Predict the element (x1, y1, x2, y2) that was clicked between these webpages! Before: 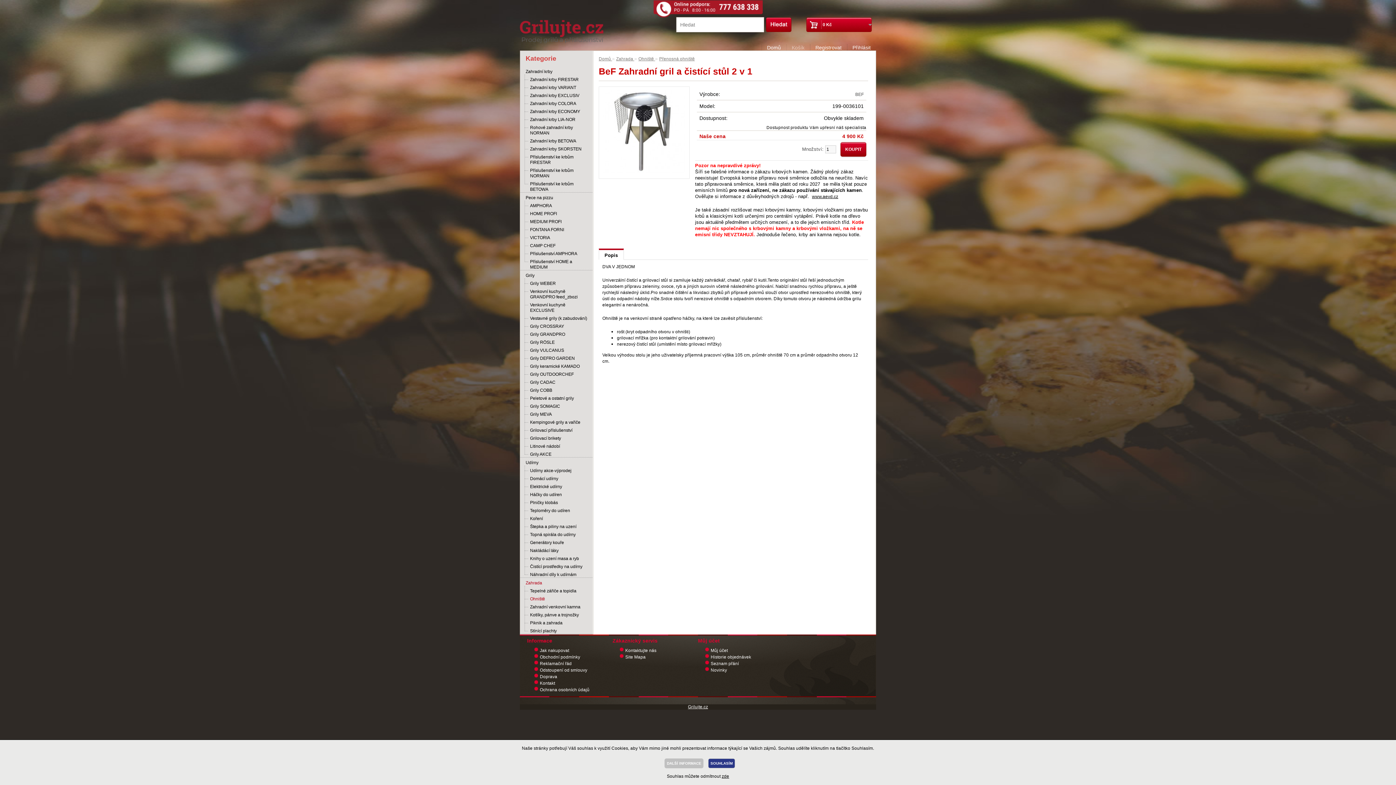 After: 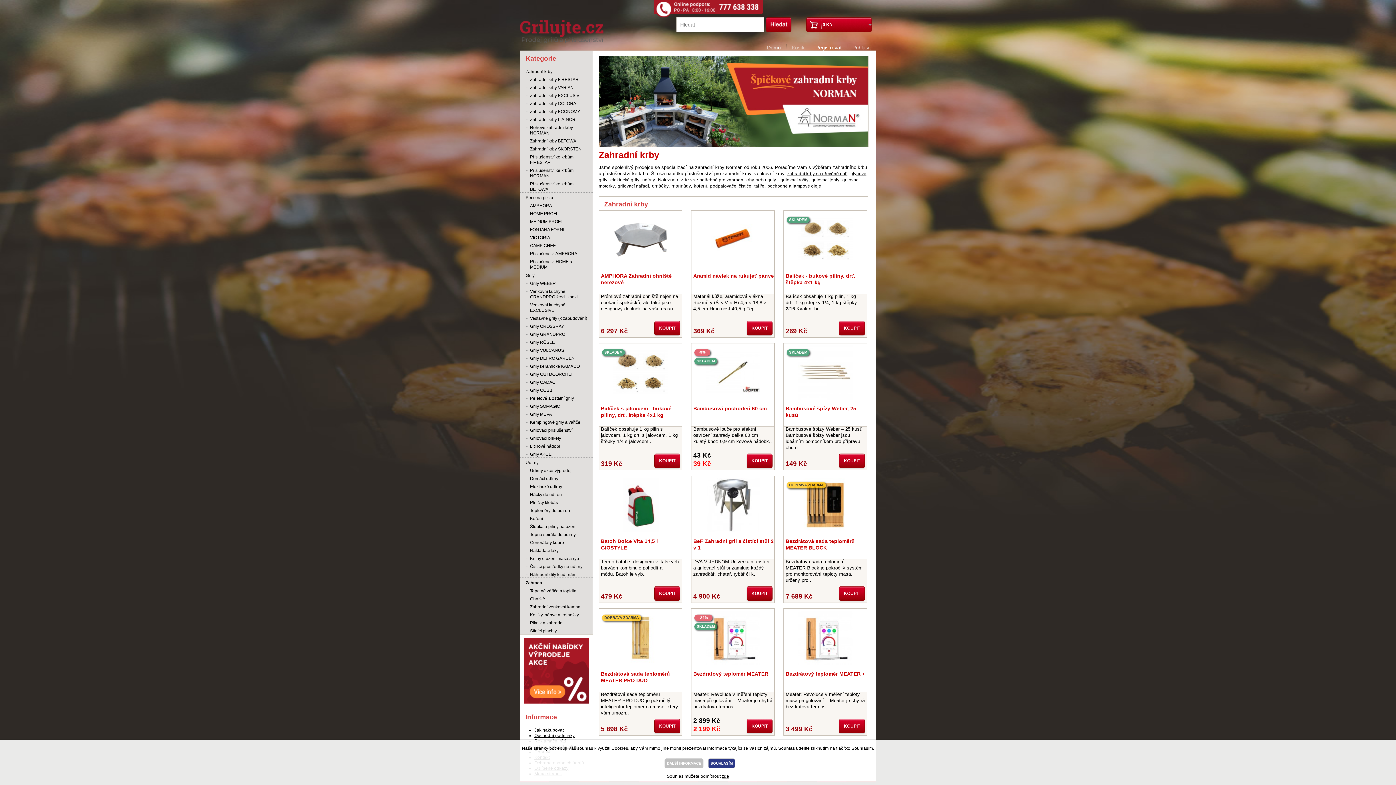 Action: bbox: (761, 44, 786, 51) label: Domů